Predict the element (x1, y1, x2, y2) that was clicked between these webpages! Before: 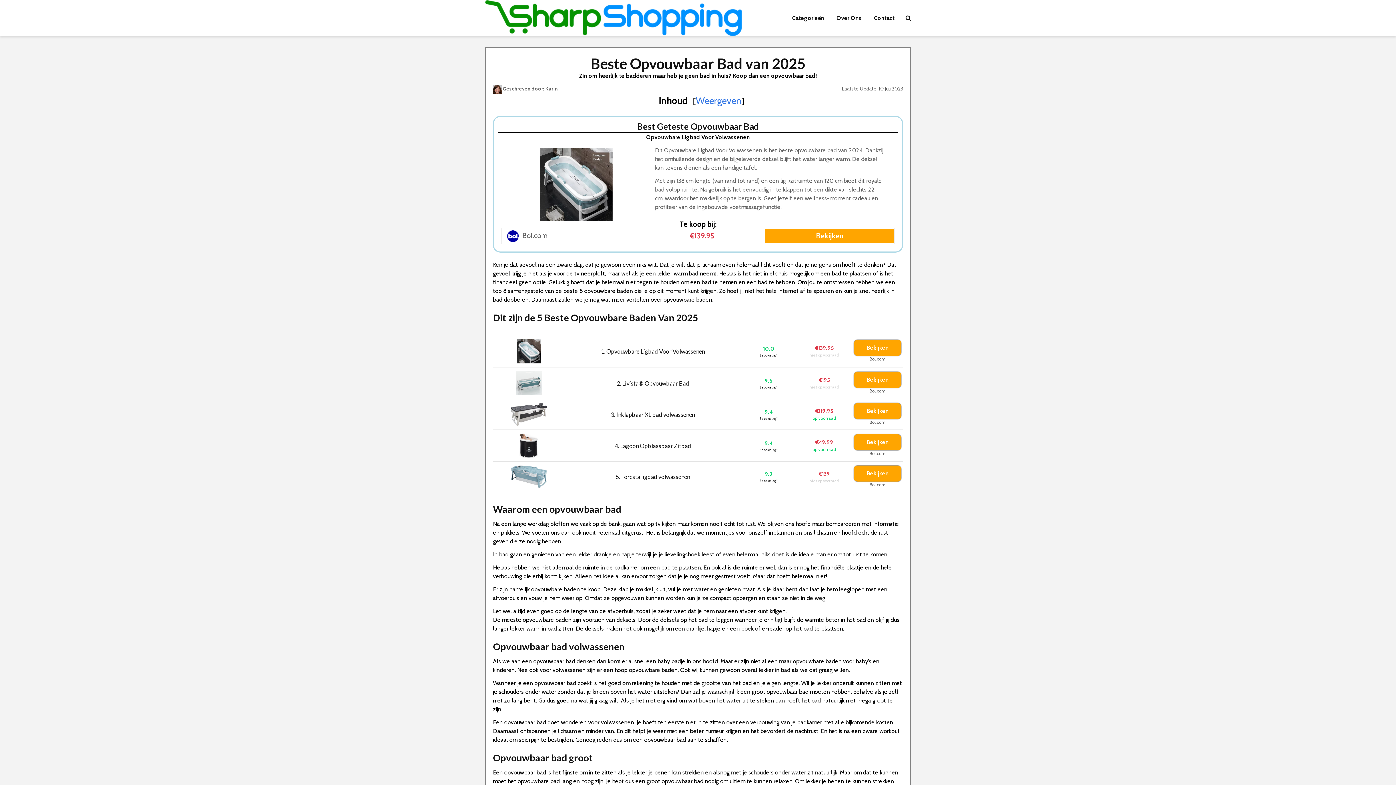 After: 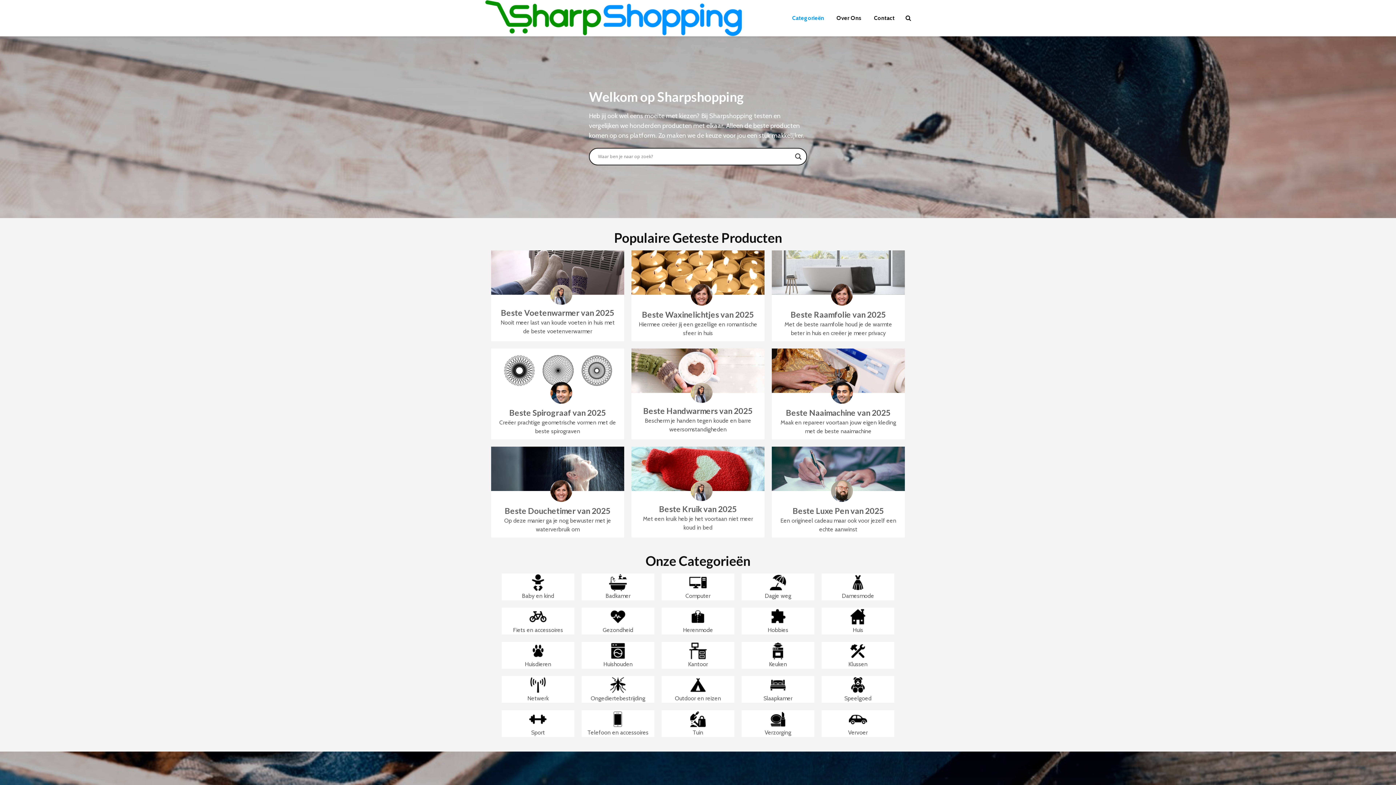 Action: bbox: (485, 13, 742, 20)